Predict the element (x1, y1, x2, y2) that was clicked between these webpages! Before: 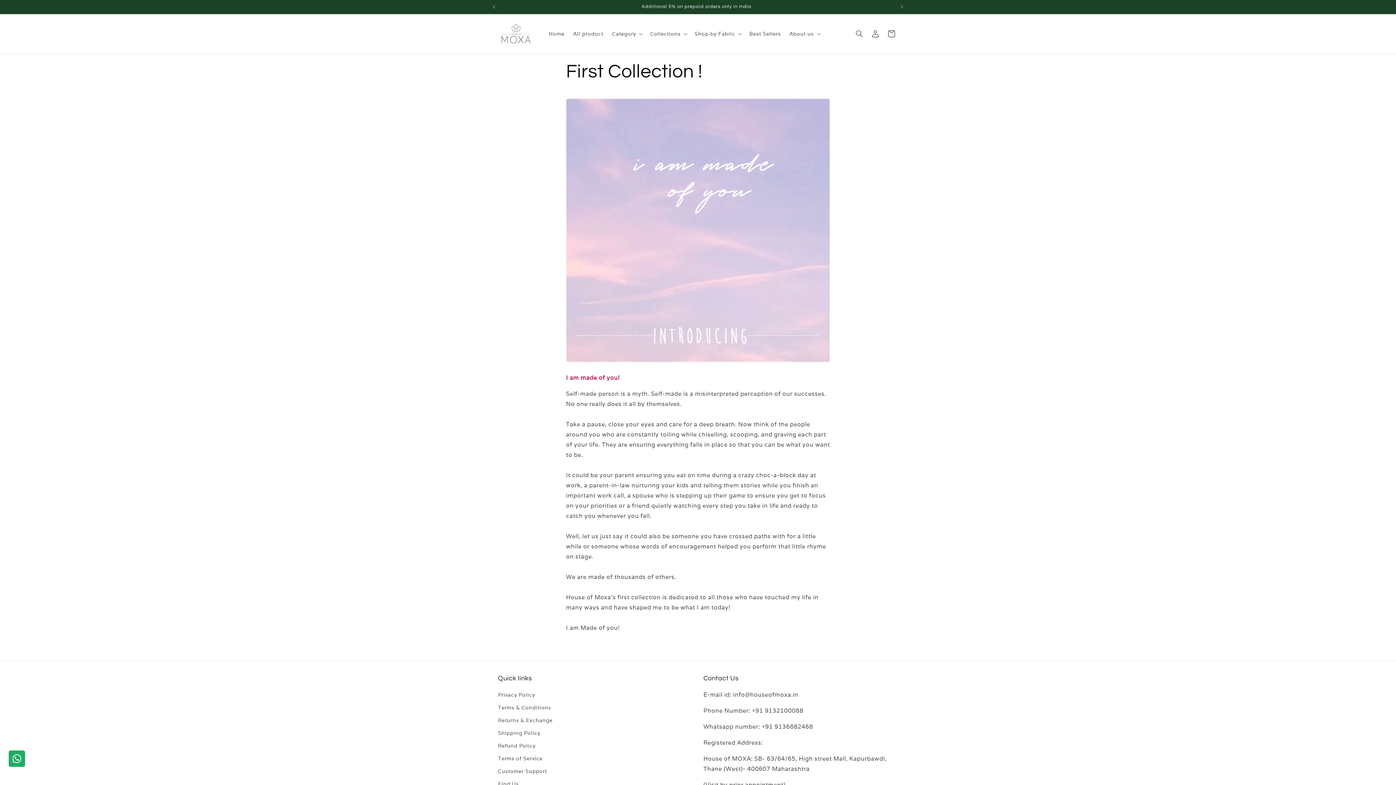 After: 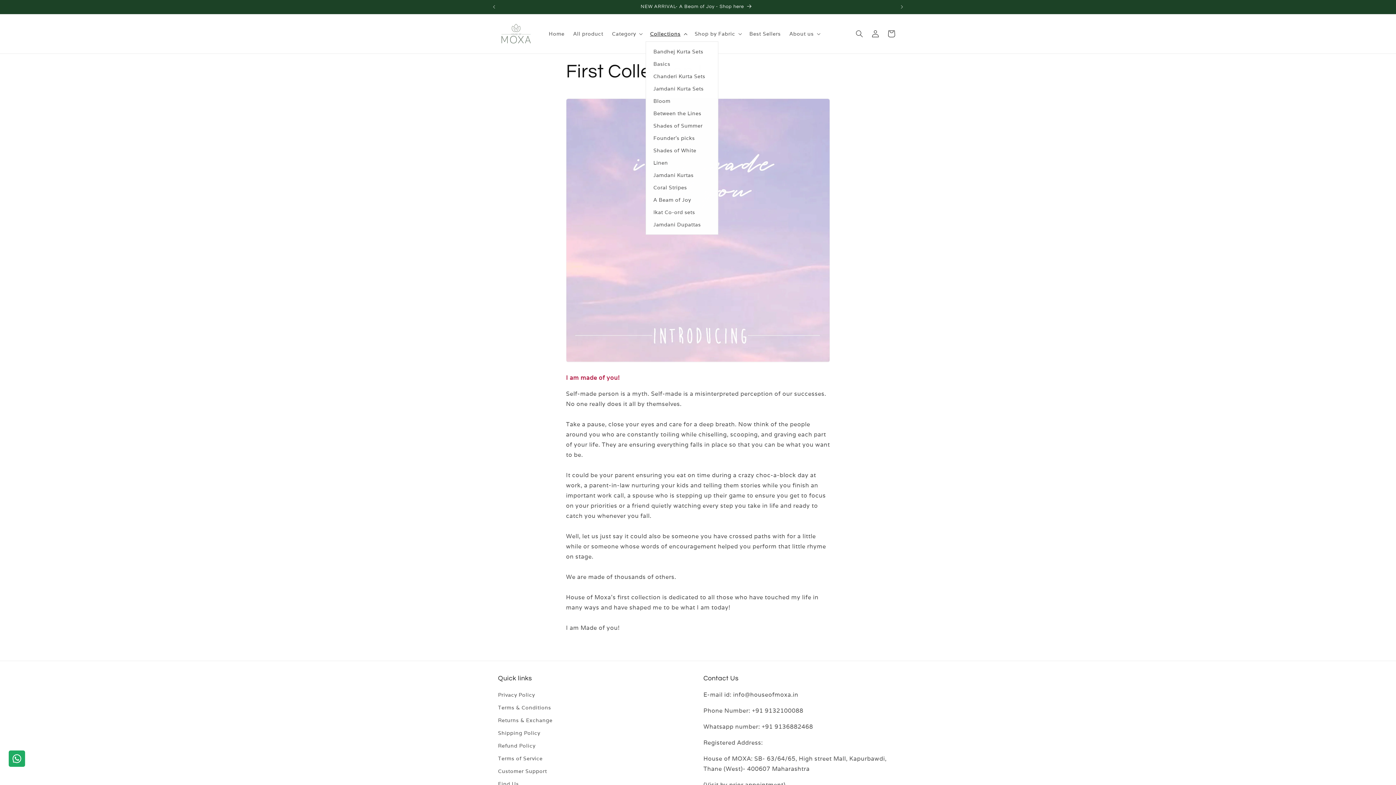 Action: bbox: (645, 26, 690, 41) label: Collections